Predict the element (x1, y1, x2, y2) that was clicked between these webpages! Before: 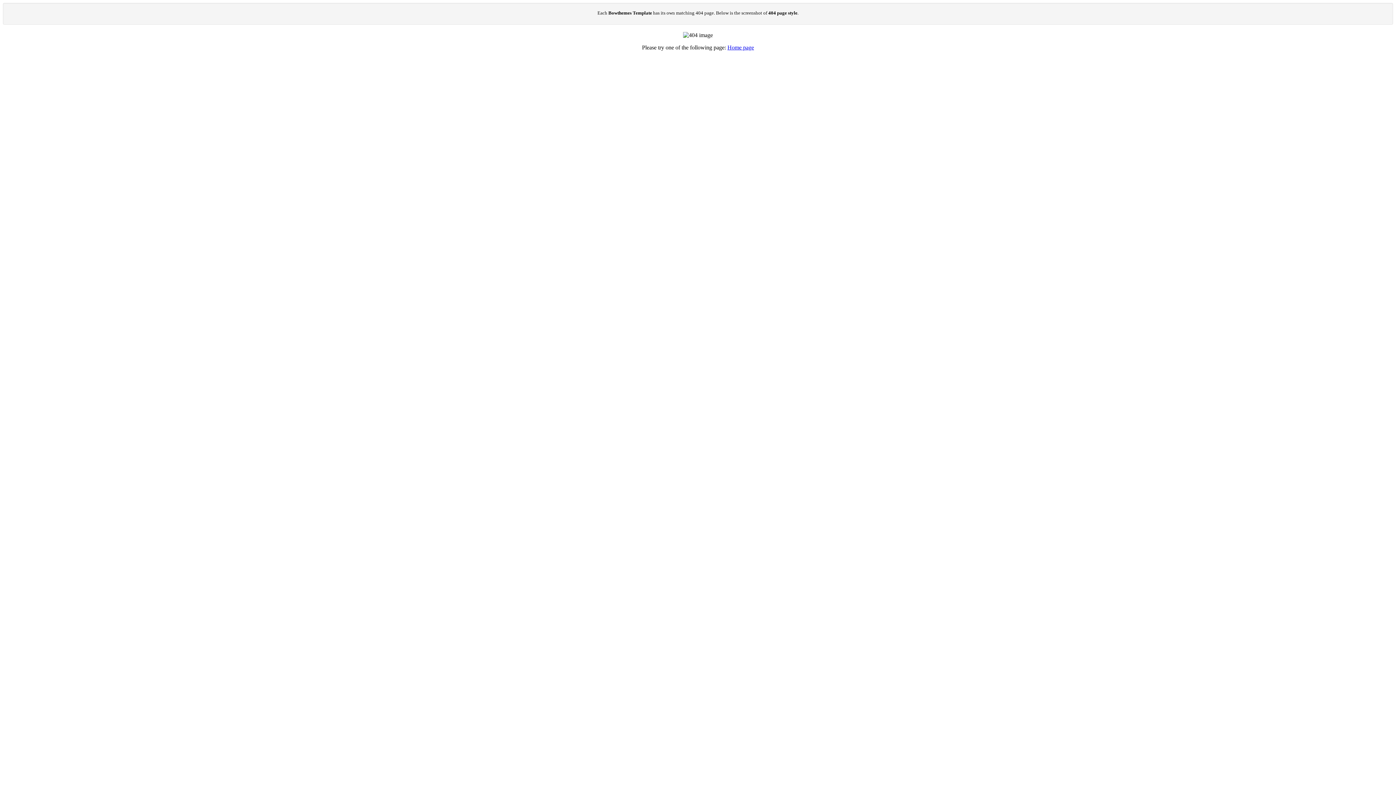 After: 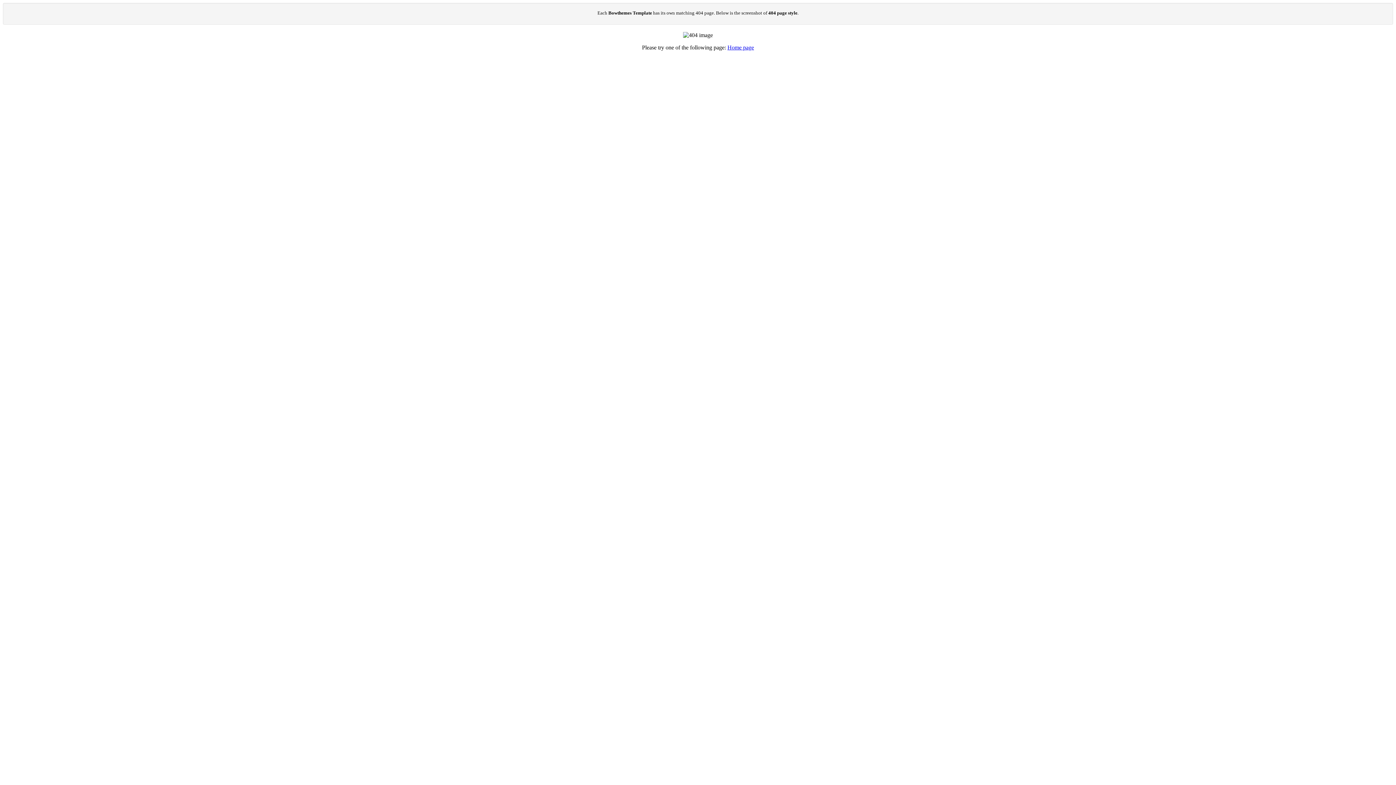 Action: label: Home page bbox: (727, 44, 754, 50)